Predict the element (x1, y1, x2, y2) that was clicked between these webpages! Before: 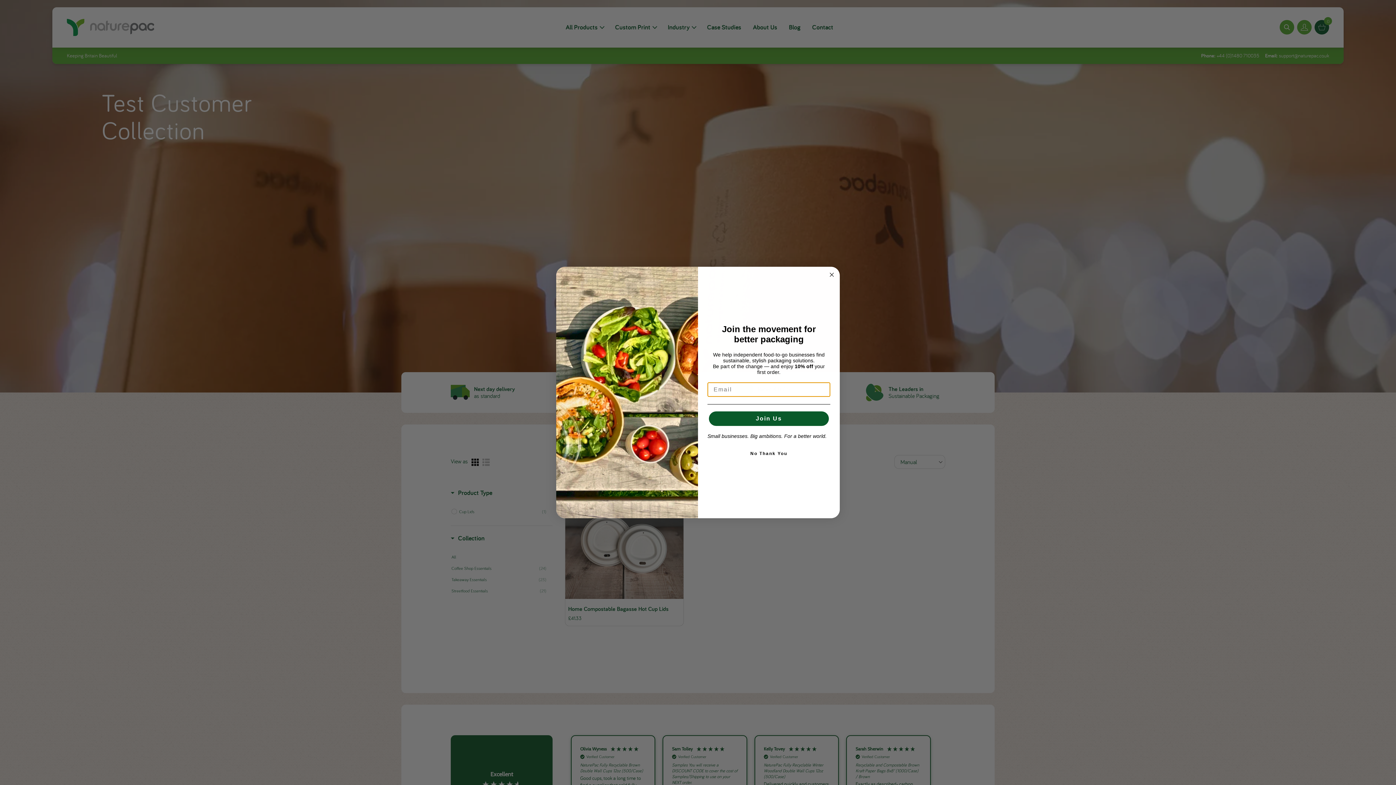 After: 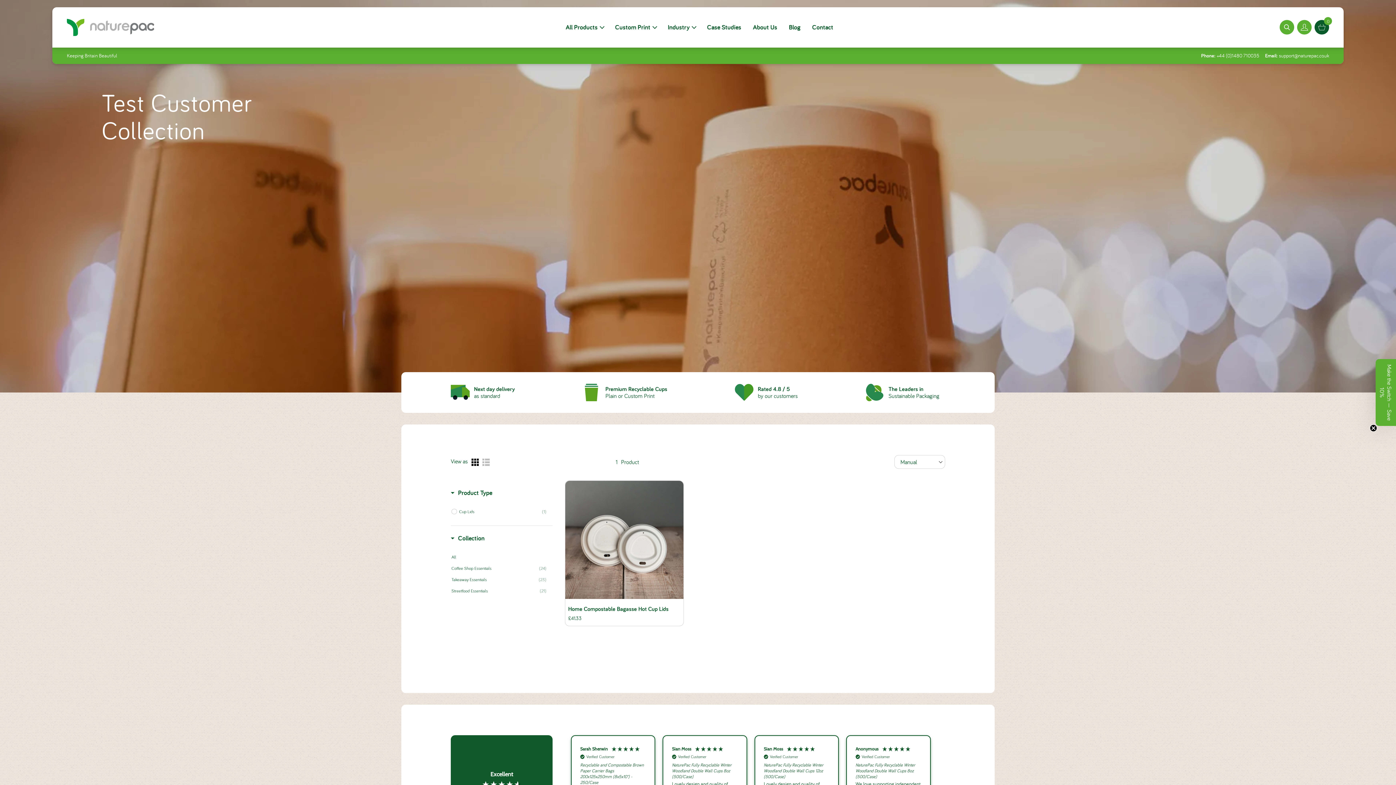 Action: label: Close dialog bbox: (827, 270, 836, 279)